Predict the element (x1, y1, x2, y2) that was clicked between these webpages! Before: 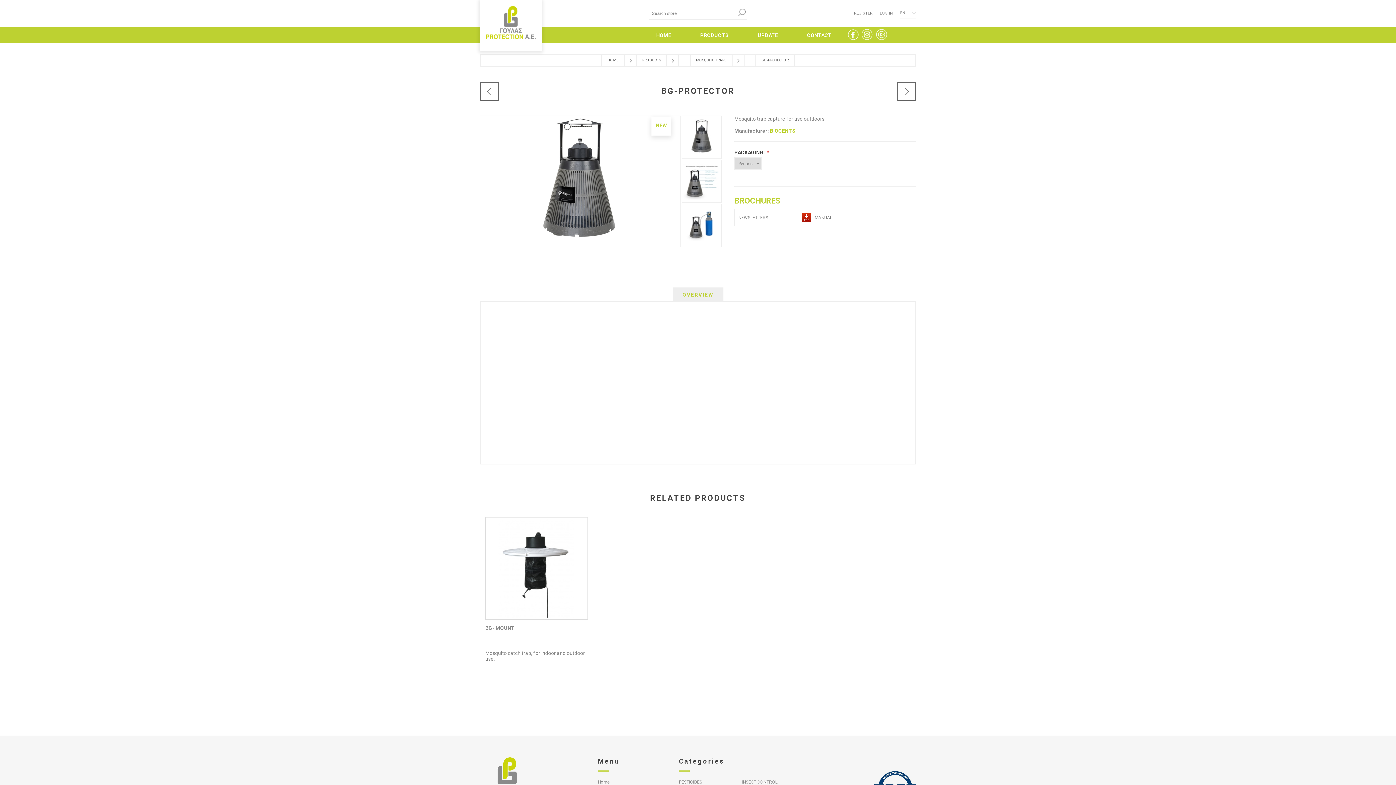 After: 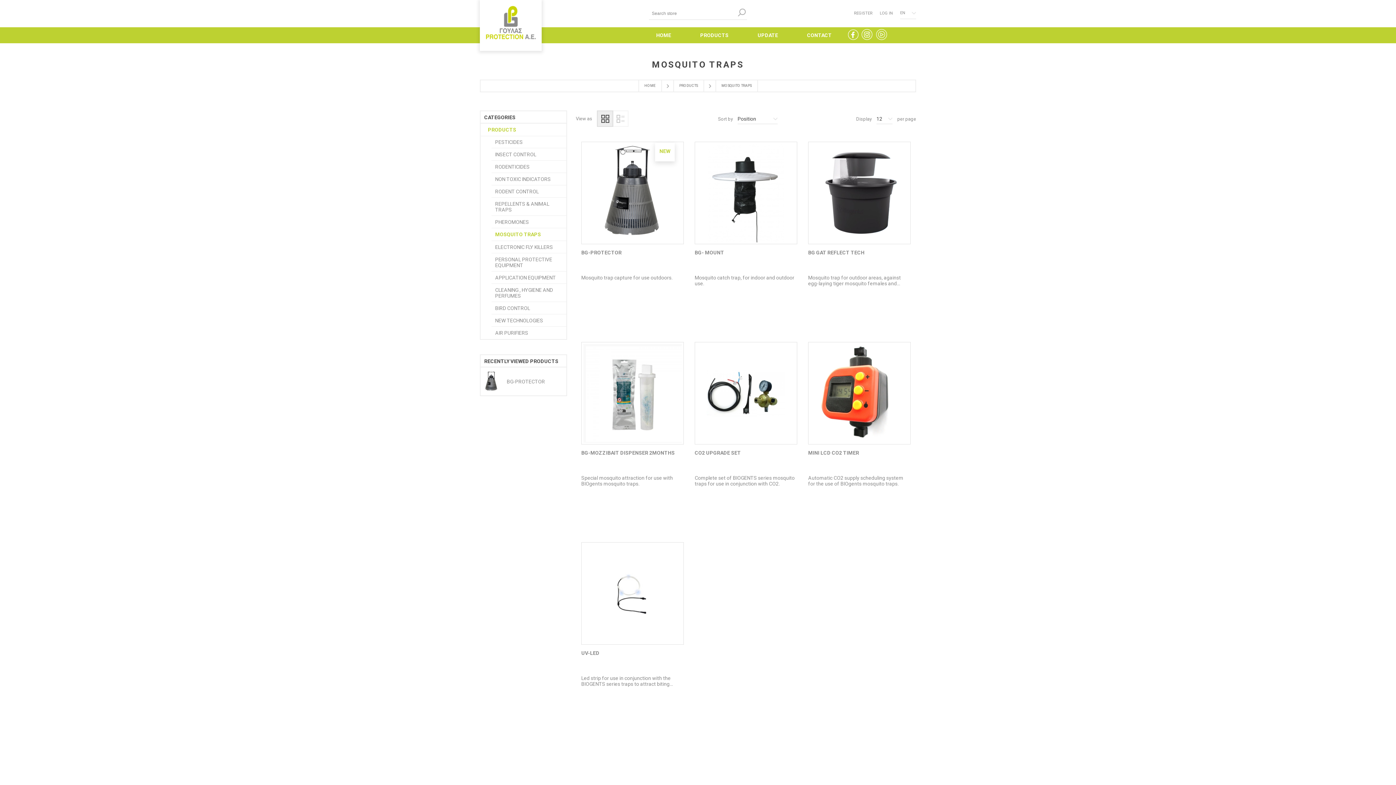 Action: bbox: (696, 58, 726, 62) label: MOSQUITO TRAPS